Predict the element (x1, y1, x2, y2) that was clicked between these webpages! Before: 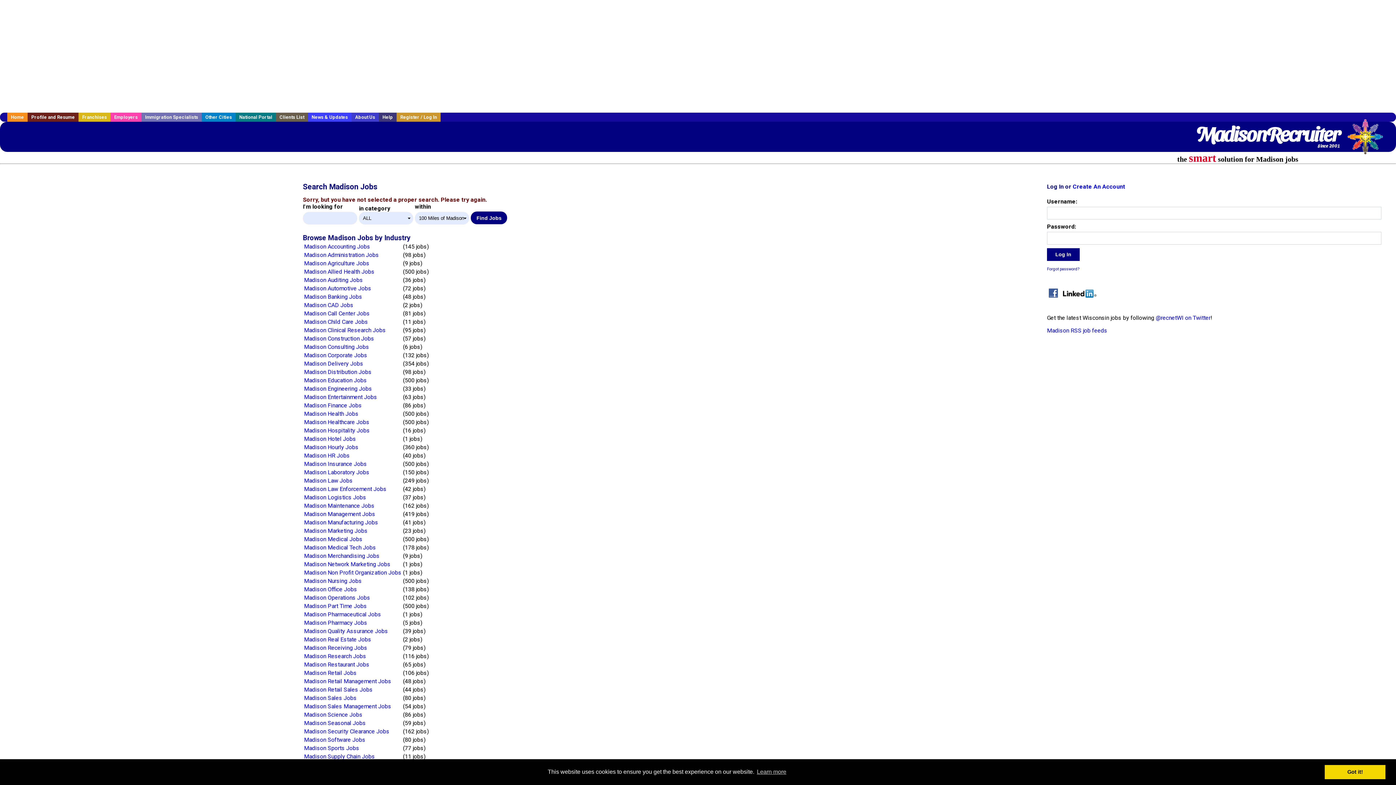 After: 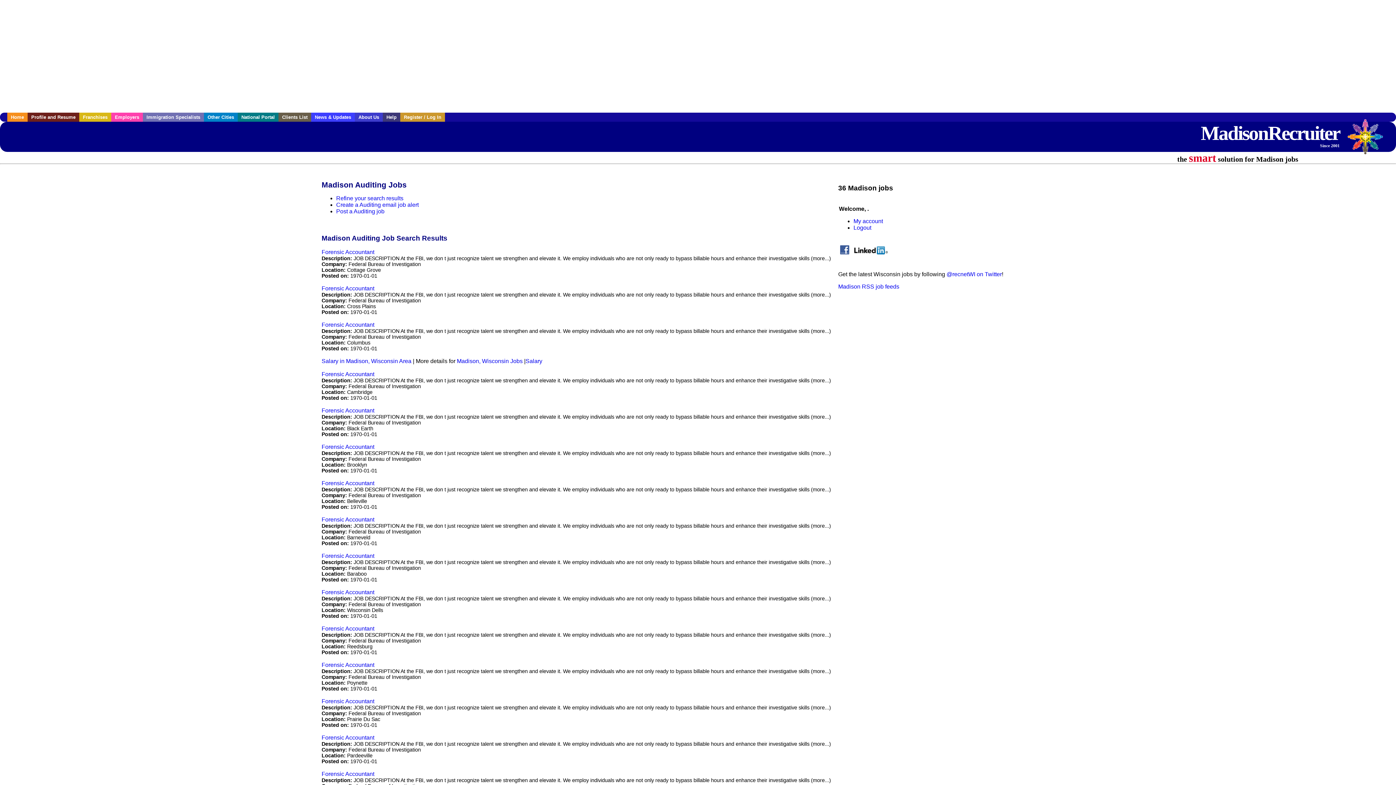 Action: bbox: (304, 276, 363, 283) label: Madison Auditing Jobs